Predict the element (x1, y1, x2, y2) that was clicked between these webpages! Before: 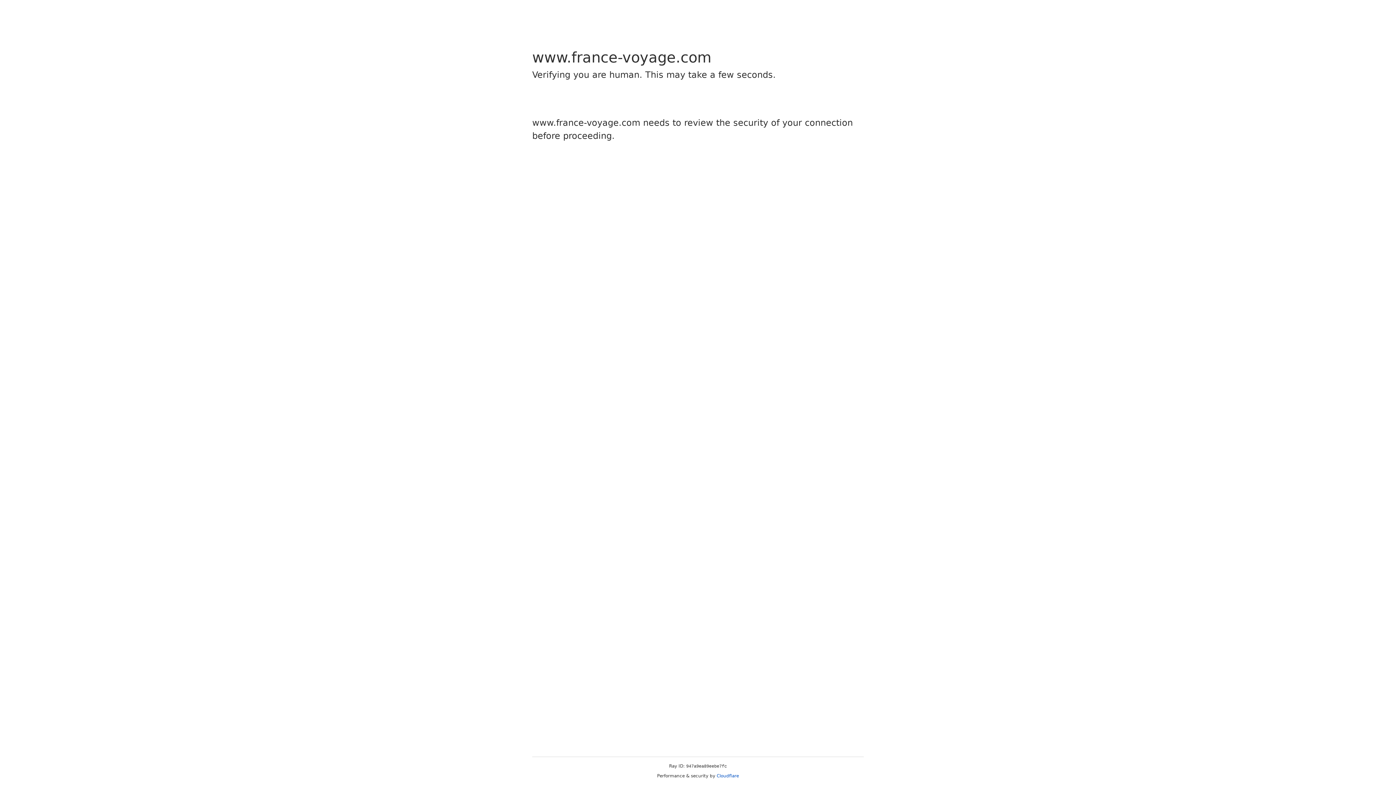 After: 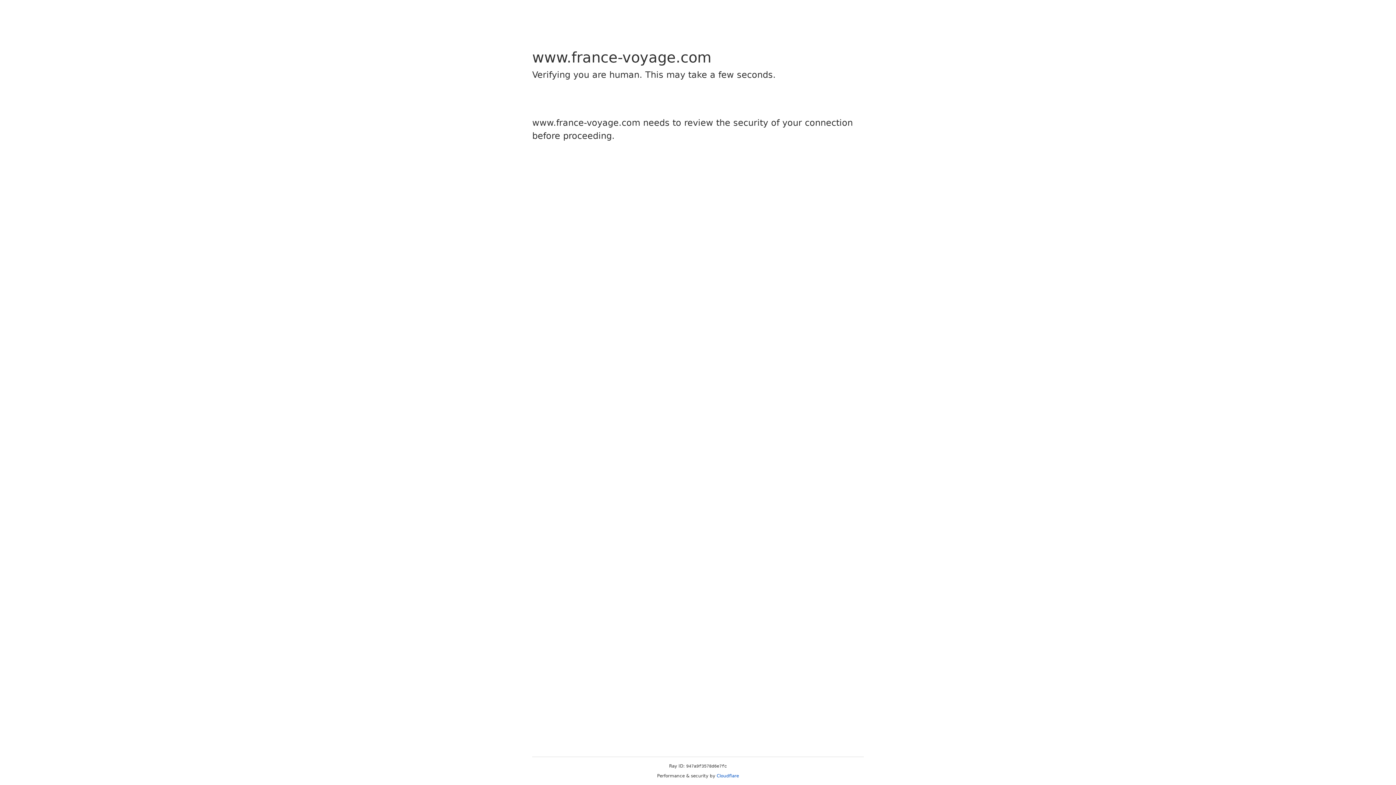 Action: label: Cloudflare bbox: (716, 773, 739, 778)